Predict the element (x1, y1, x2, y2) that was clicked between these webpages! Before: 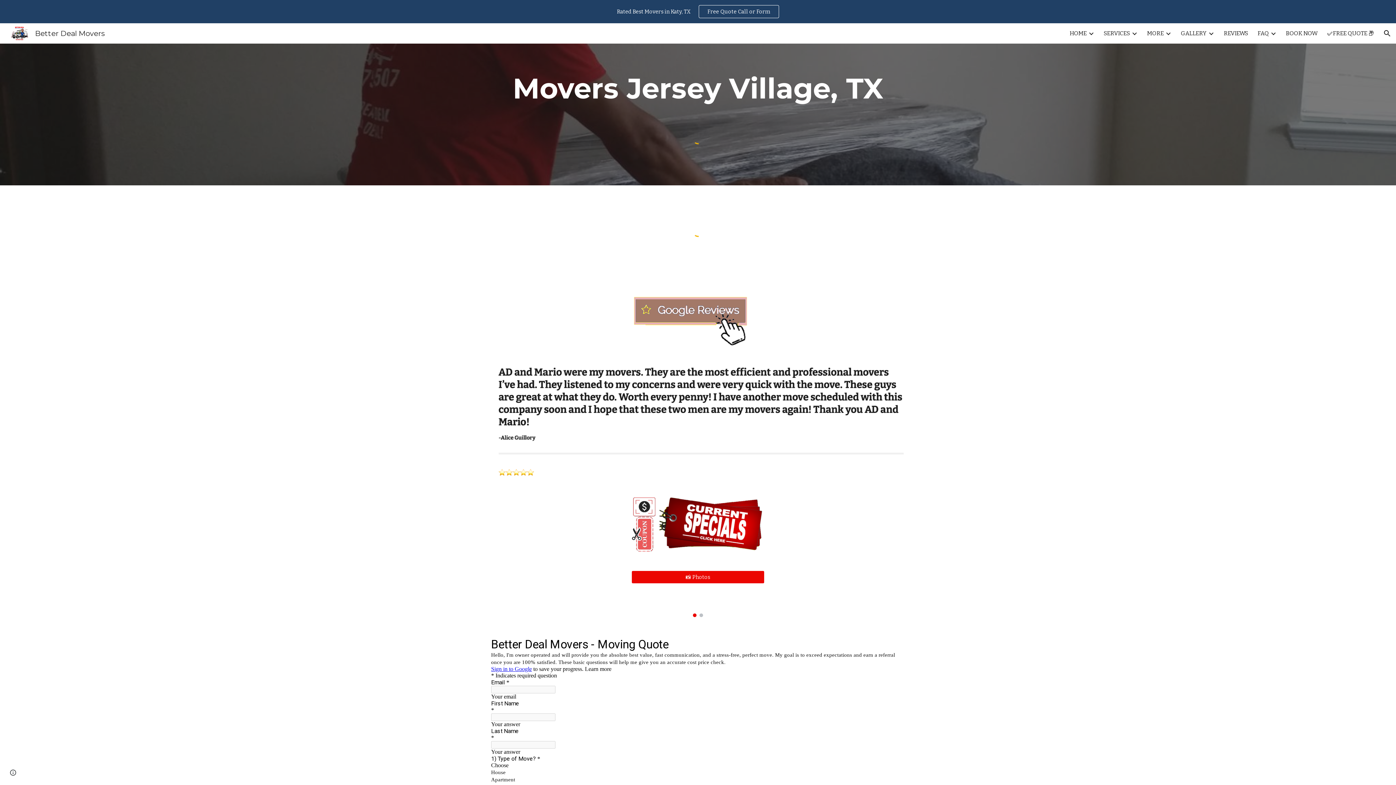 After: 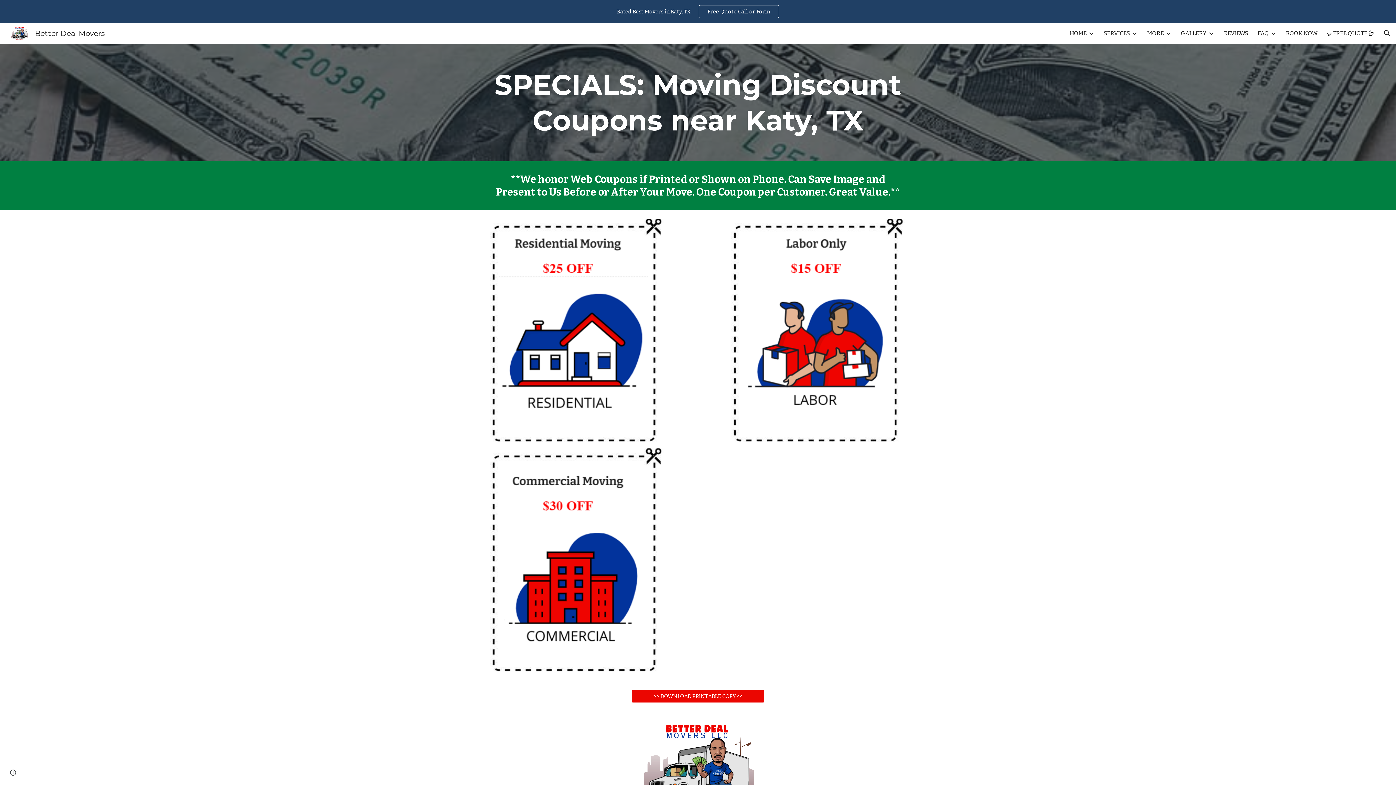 Action: bbox: (631, 496, 764, 553)